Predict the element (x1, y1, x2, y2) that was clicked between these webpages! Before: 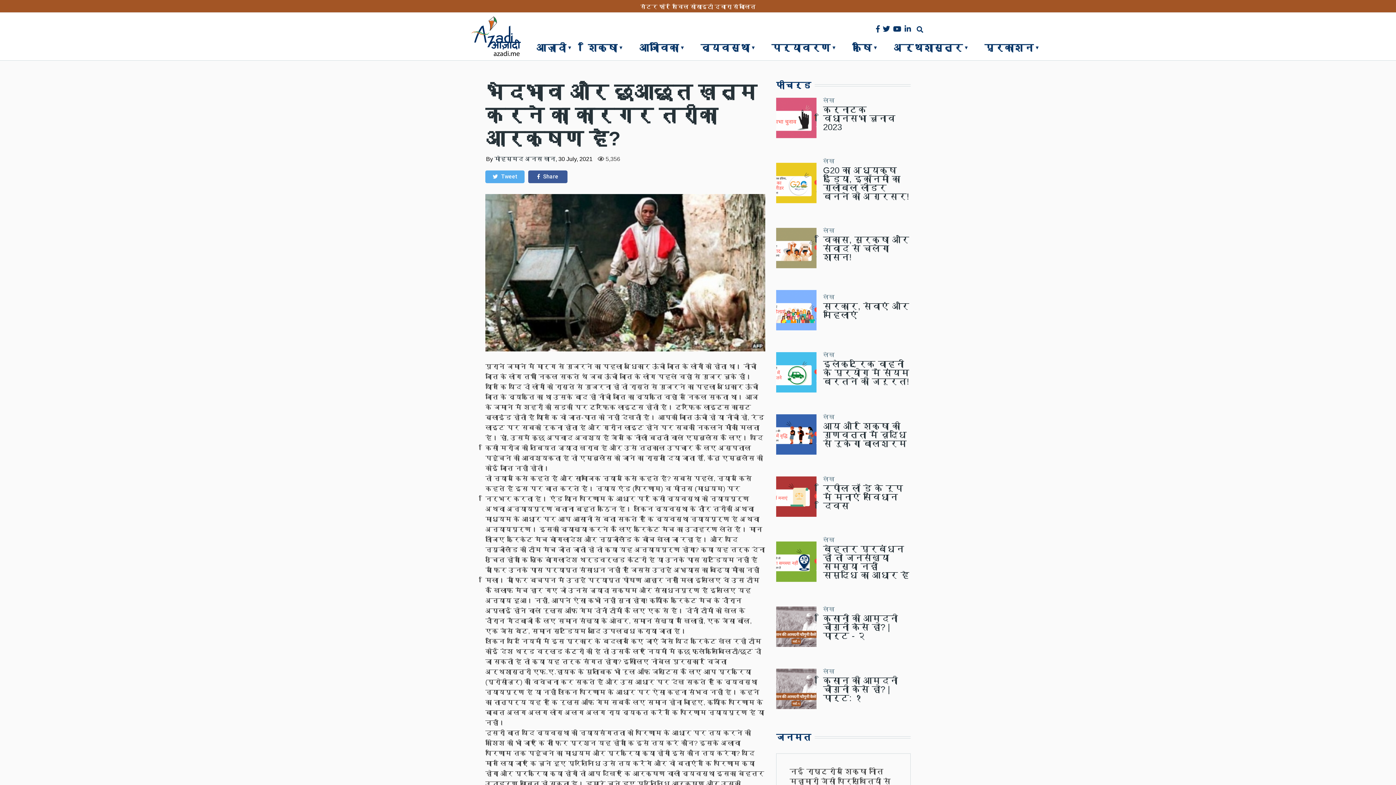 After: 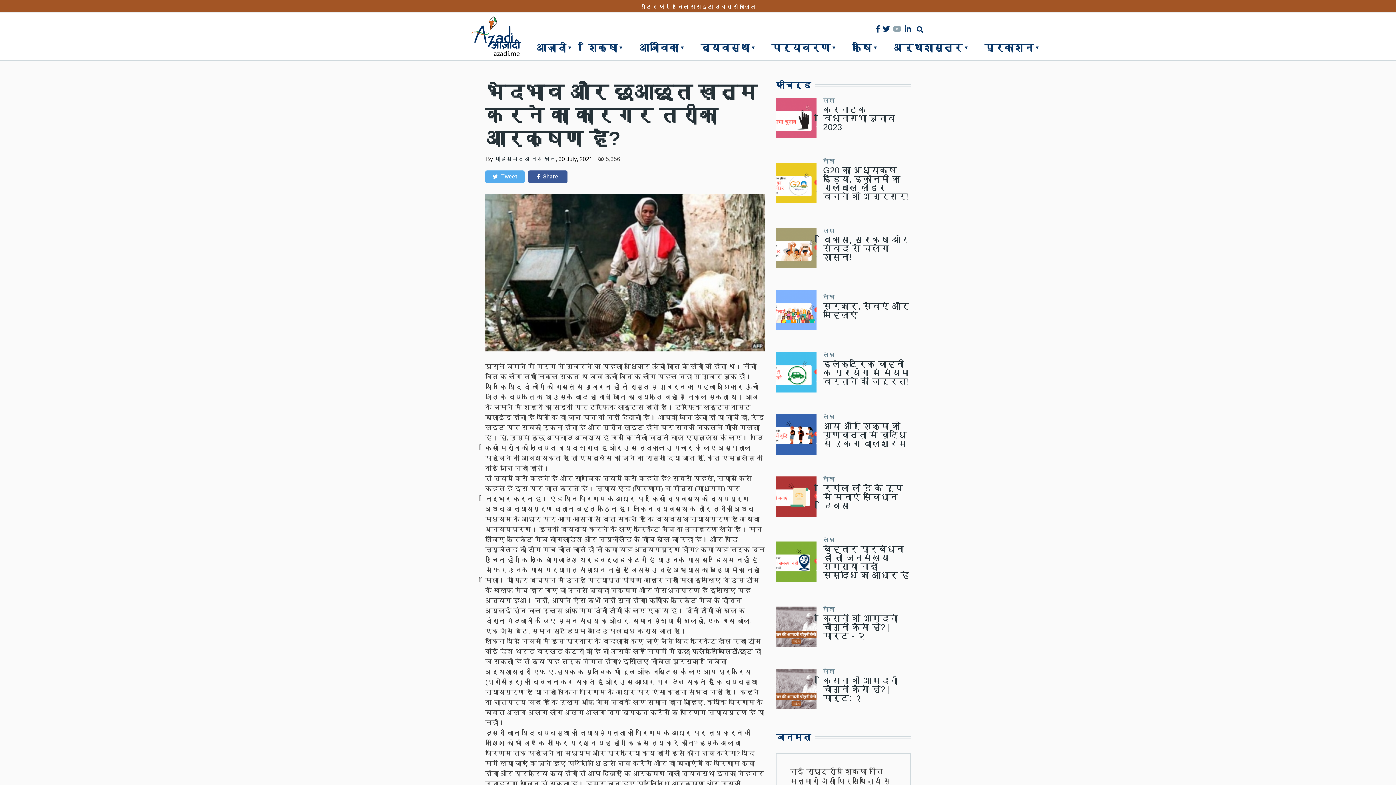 Action: bbox: (893, 23, 901, 34)